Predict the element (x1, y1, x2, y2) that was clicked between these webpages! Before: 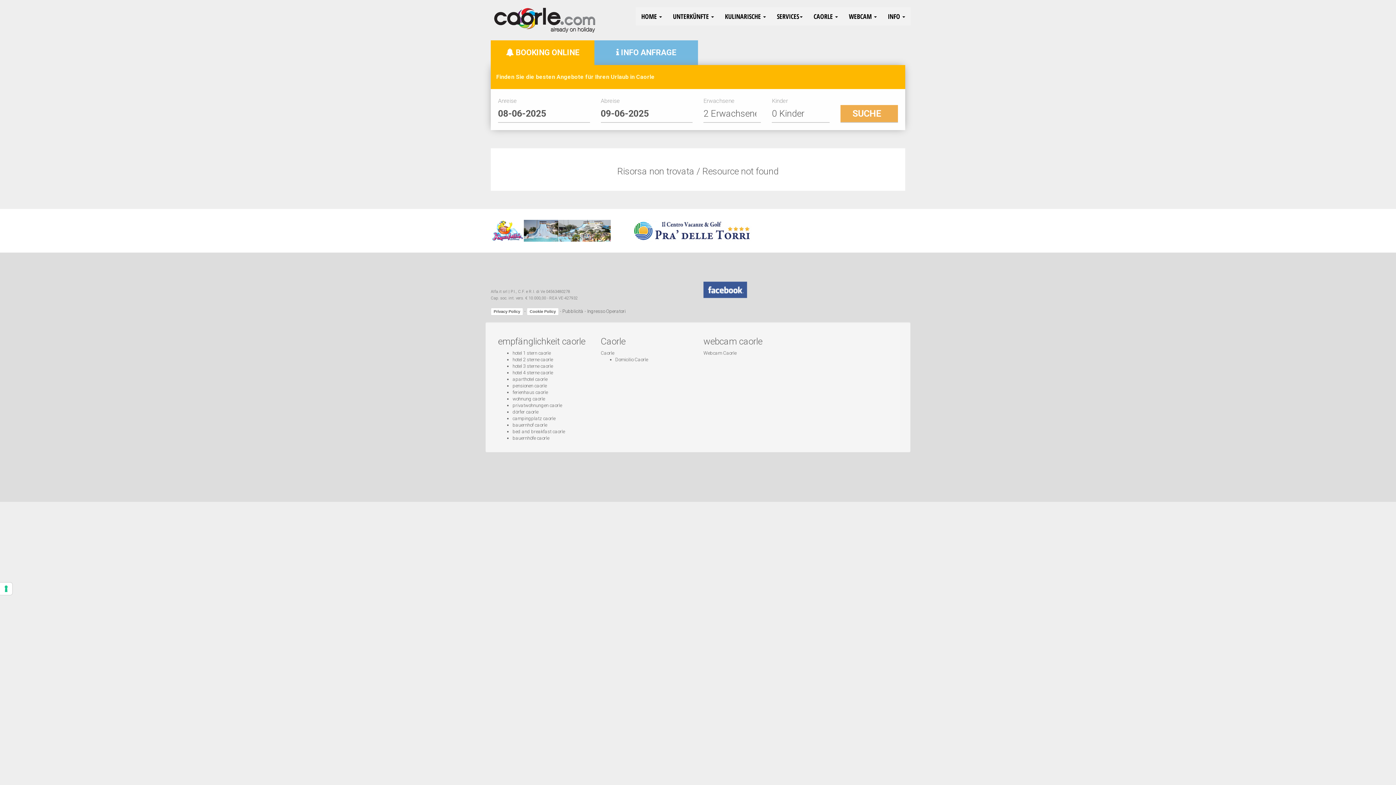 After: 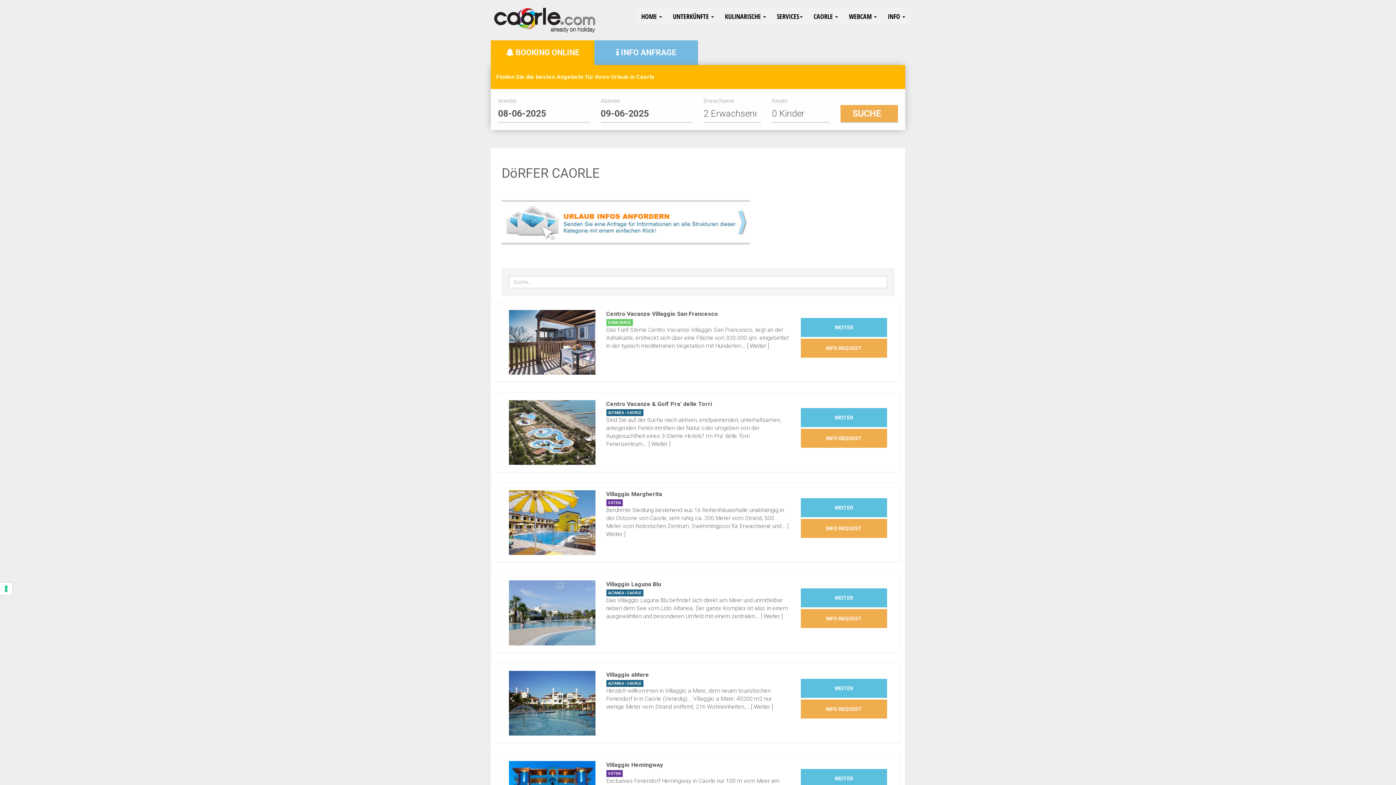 Action: bbox: (512, 409, 538, 414) label: dörfer caorle